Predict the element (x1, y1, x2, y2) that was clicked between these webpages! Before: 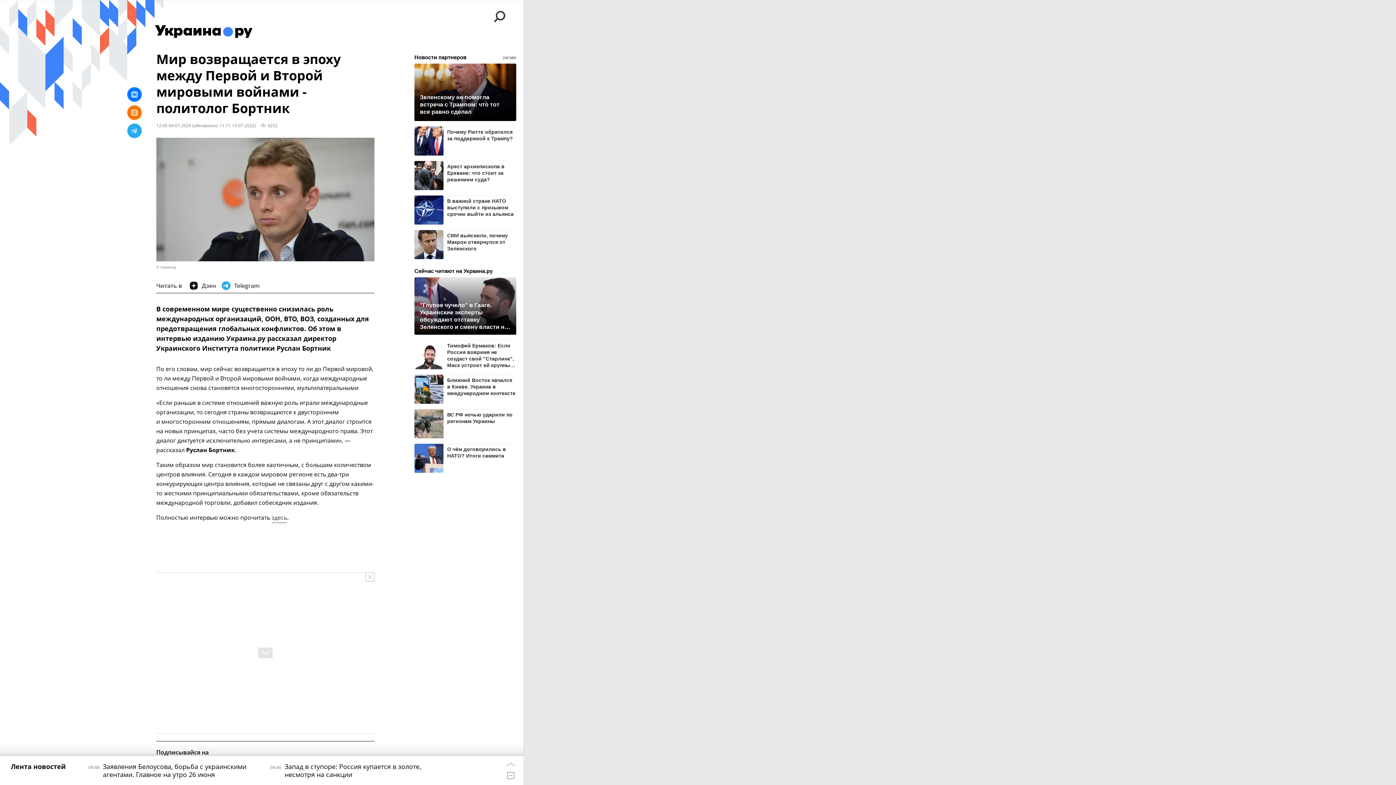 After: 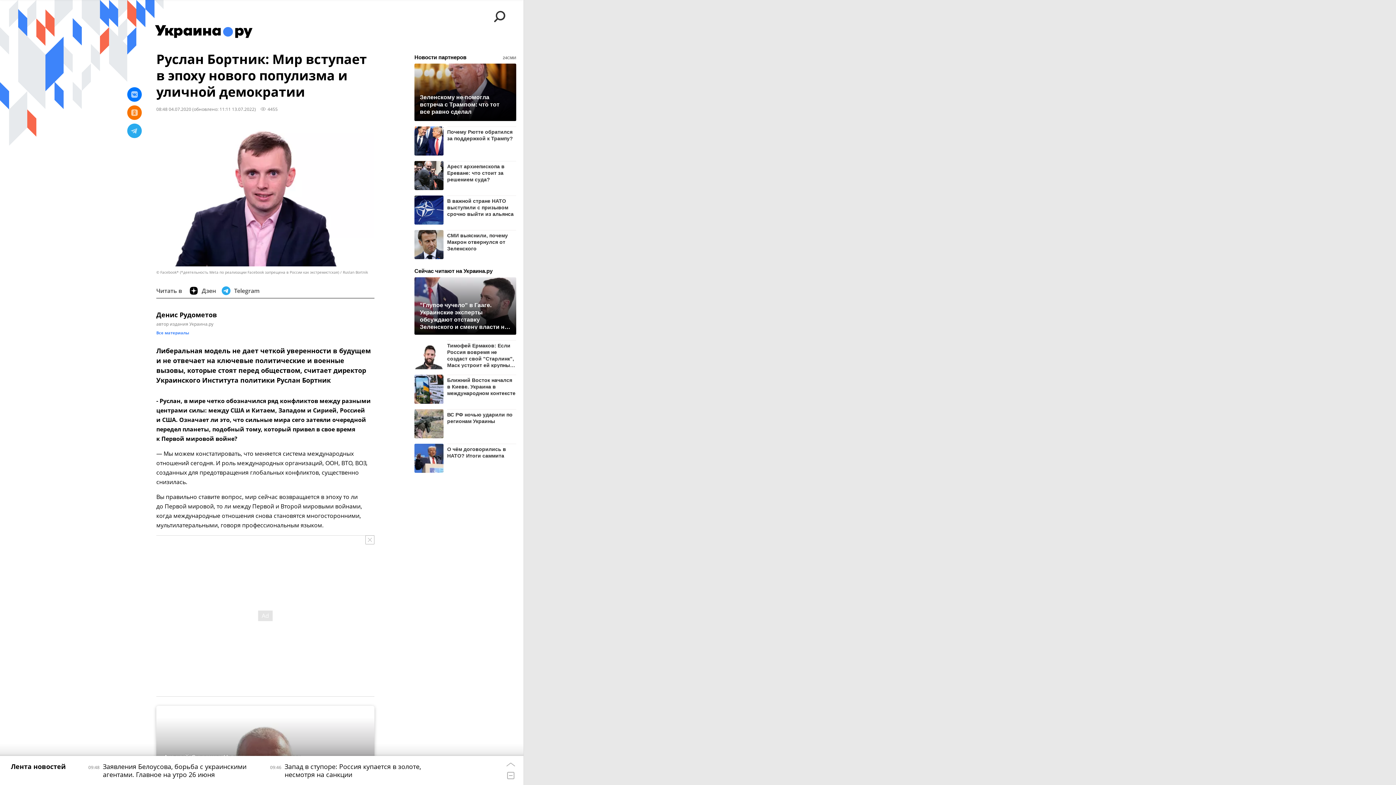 Action: label: здесь bbox: (271, 513, 287, 523)